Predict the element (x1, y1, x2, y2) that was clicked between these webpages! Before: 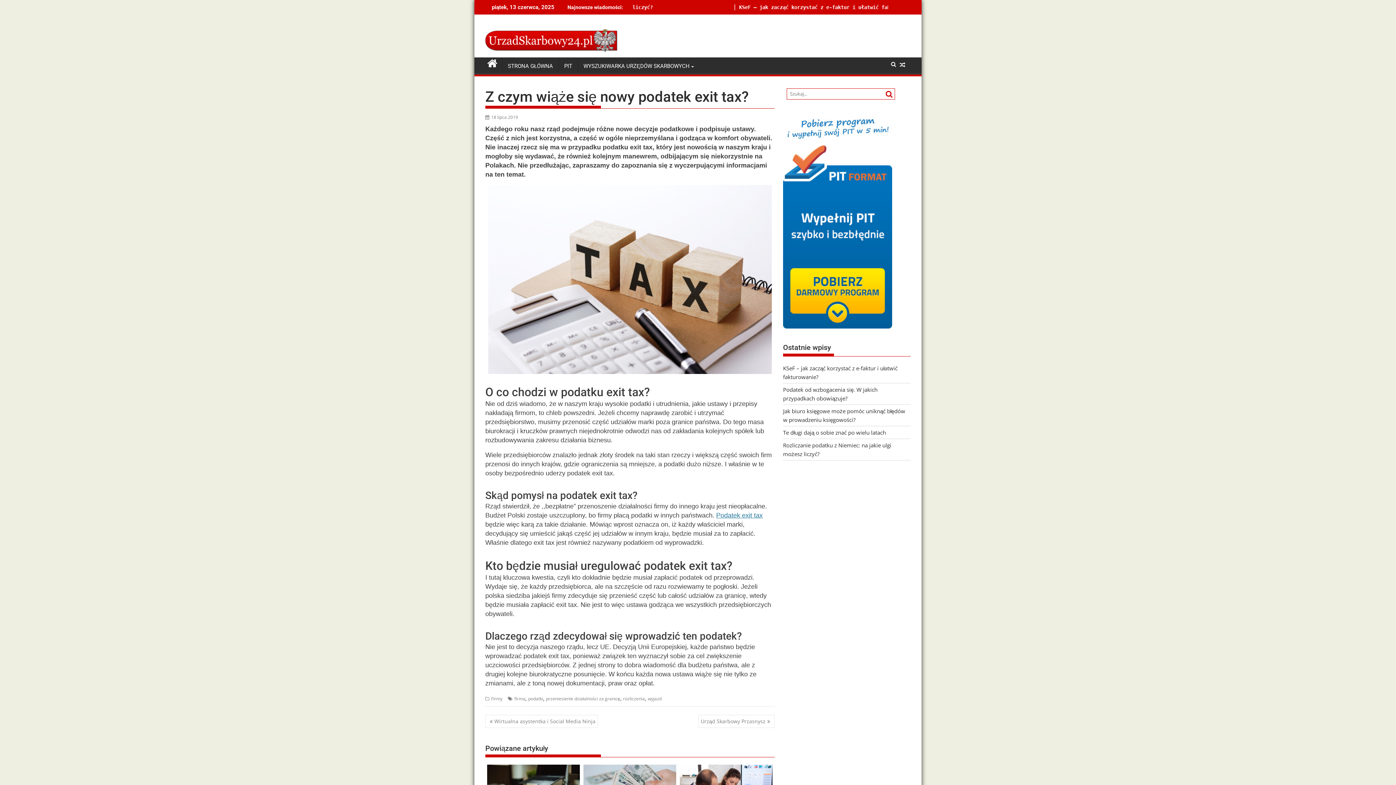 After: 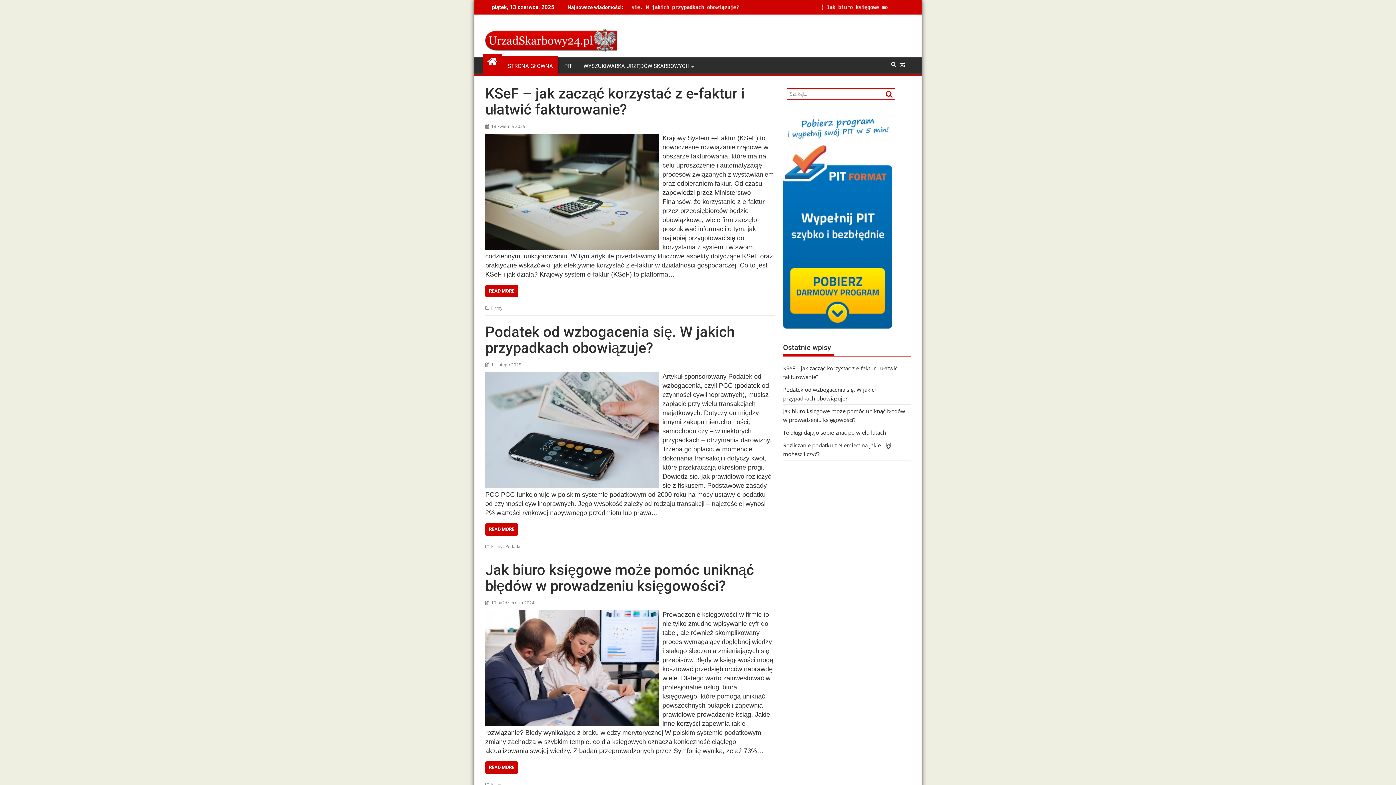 Action: bbox: (482, 55, 502, 71)